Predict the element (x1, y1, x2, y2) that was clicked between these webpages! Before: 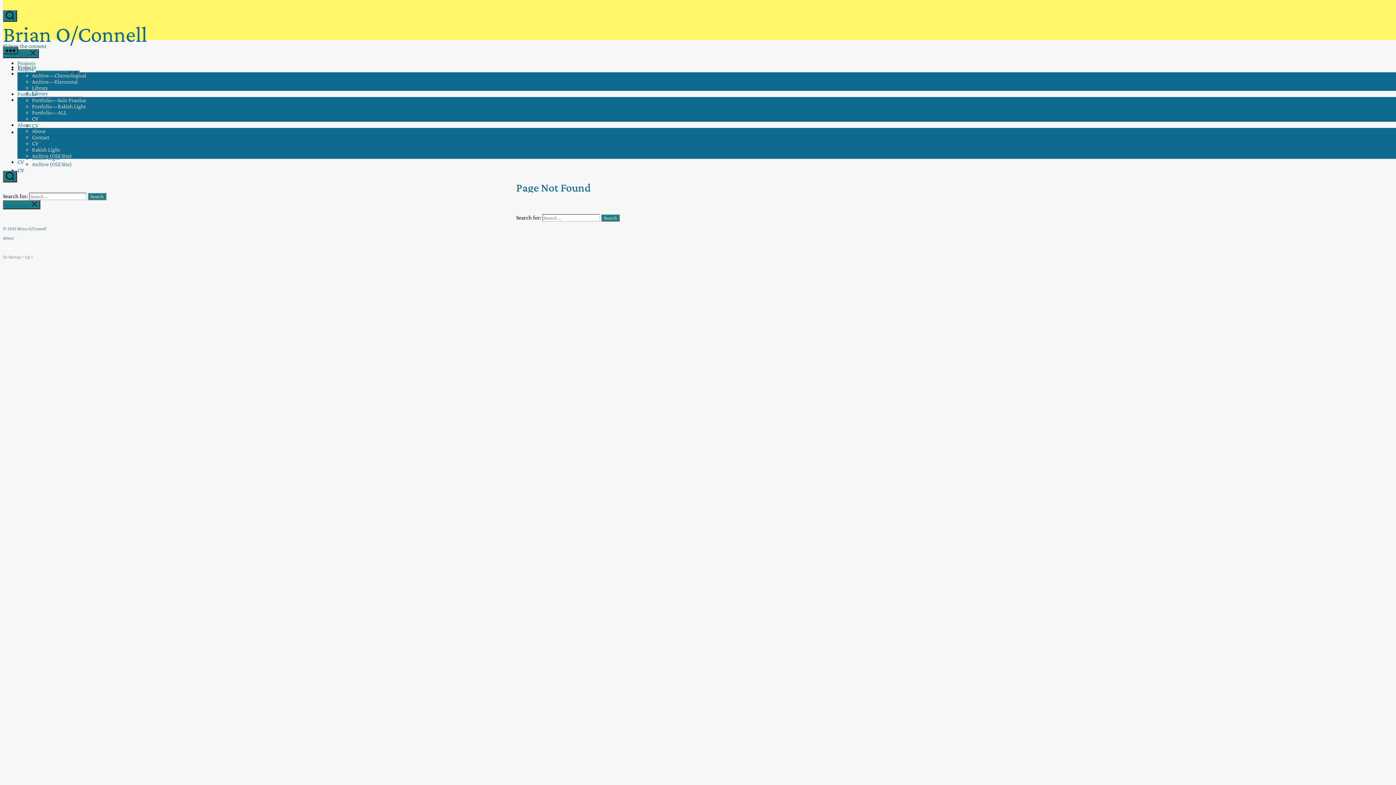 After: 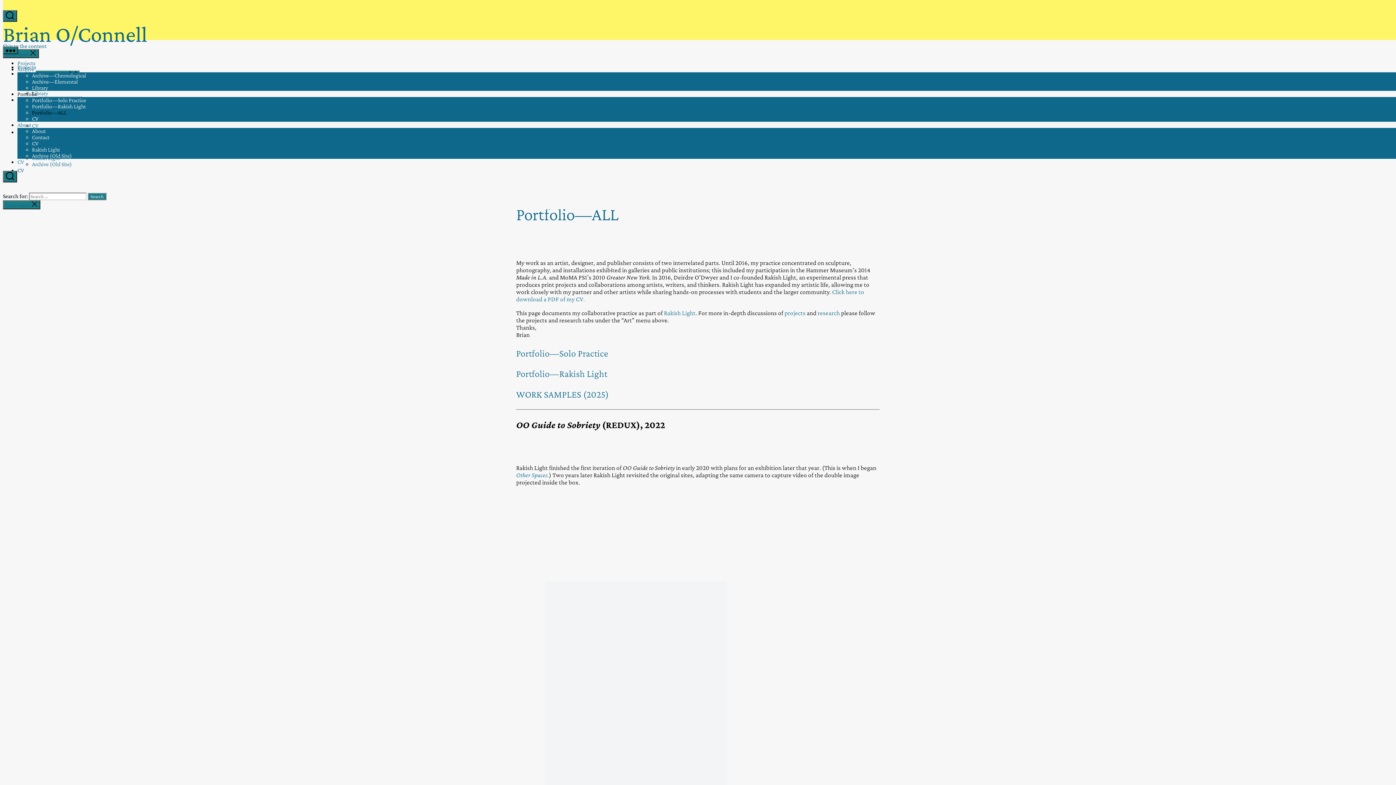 Action: label: Portfolio—ALL bbox: (32, 109, 66, 115)